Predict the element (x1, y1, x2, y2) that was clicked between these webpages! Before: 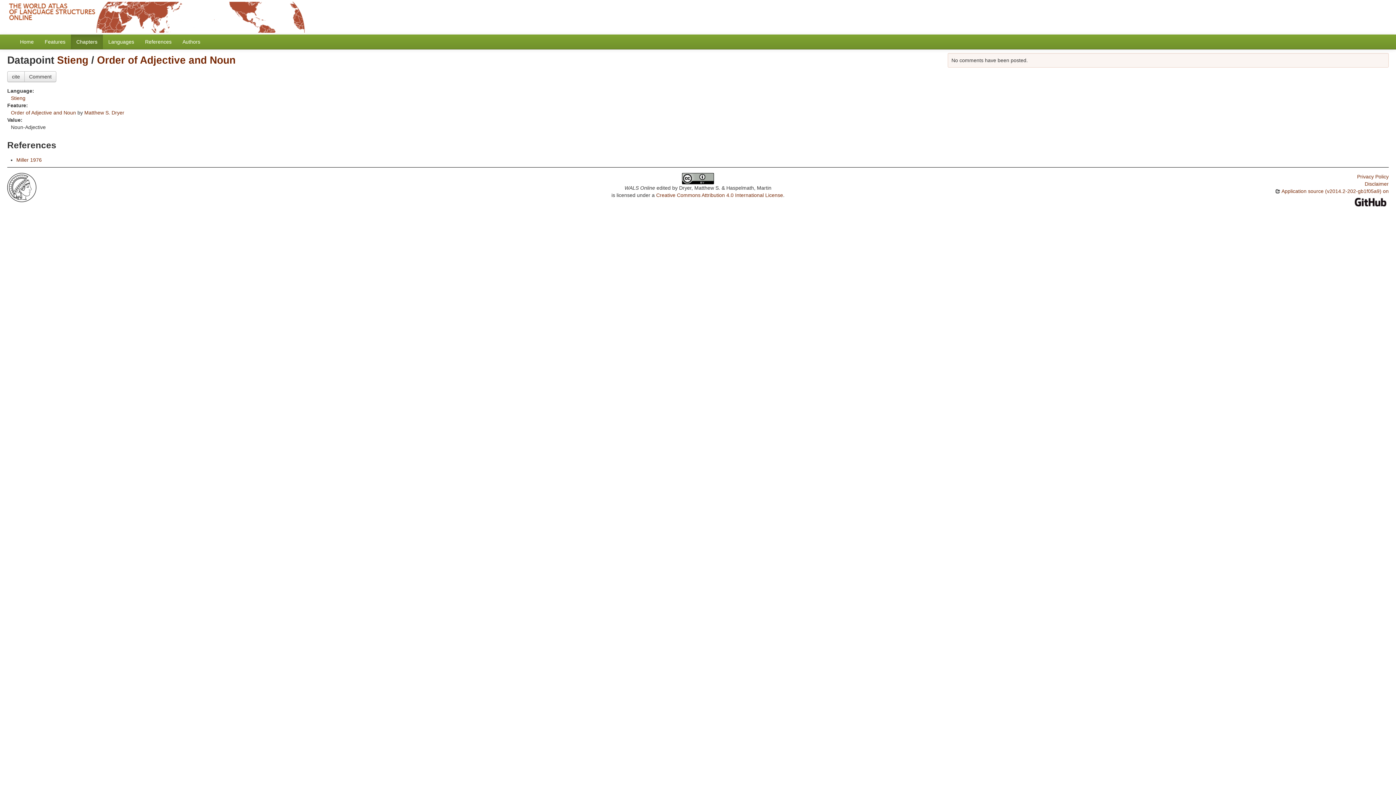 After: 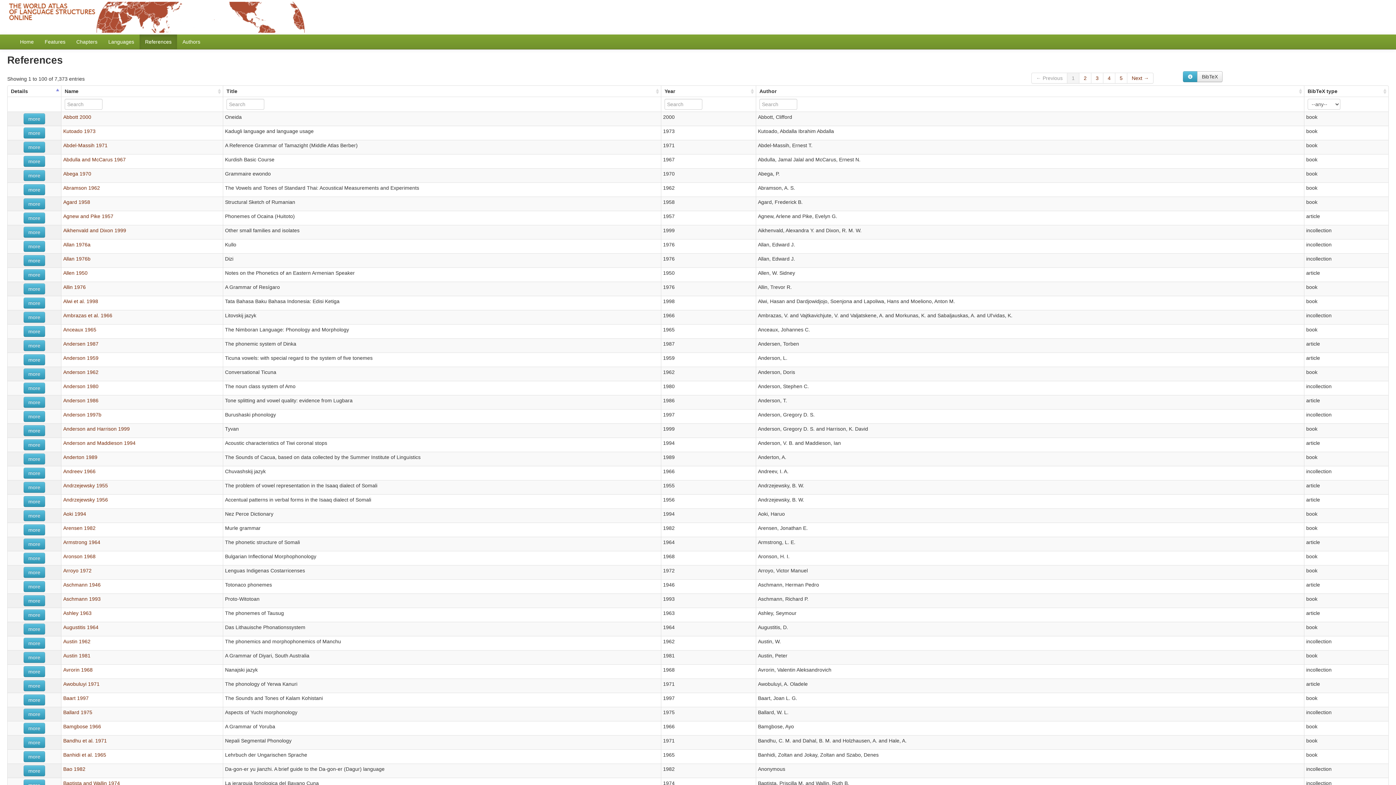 Action: label: References bbox: (139, 34, 177, 49)